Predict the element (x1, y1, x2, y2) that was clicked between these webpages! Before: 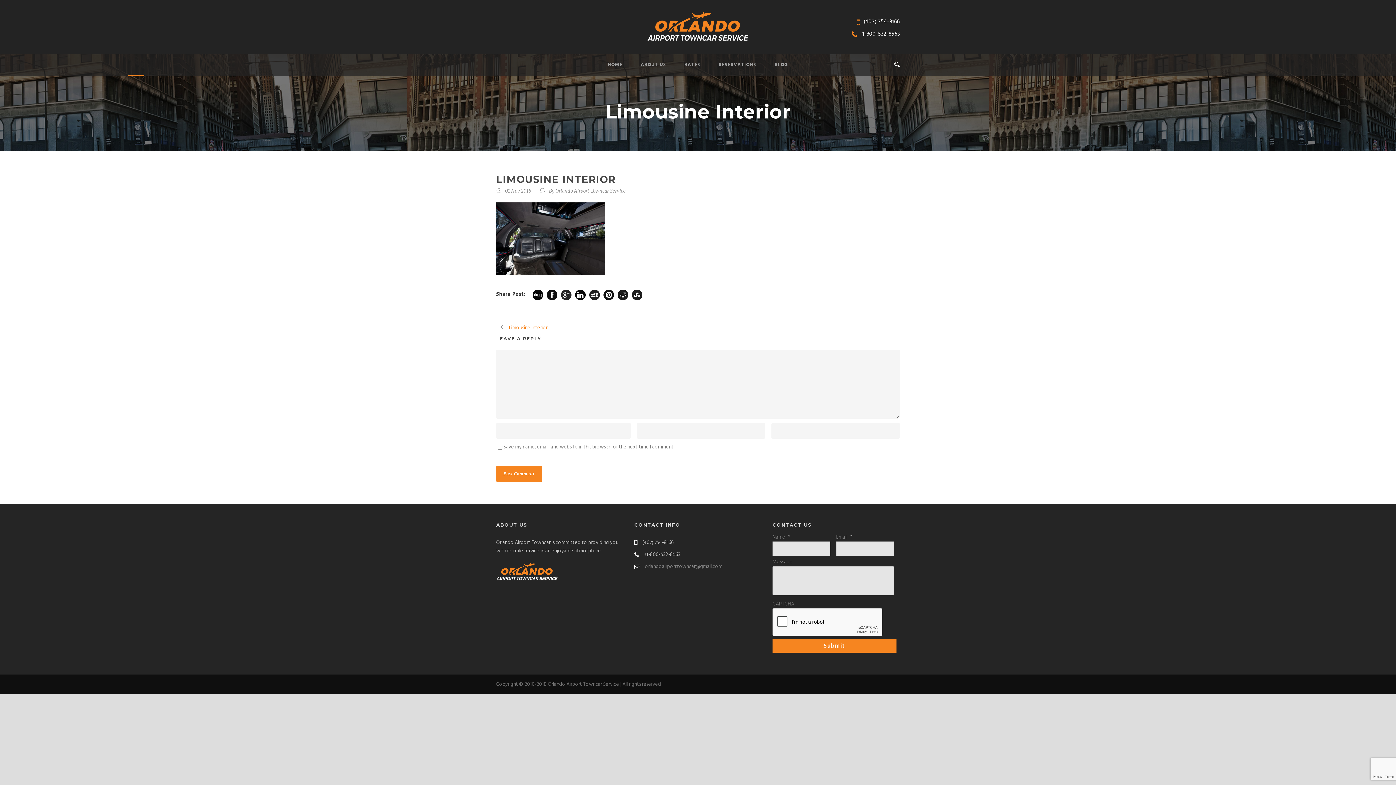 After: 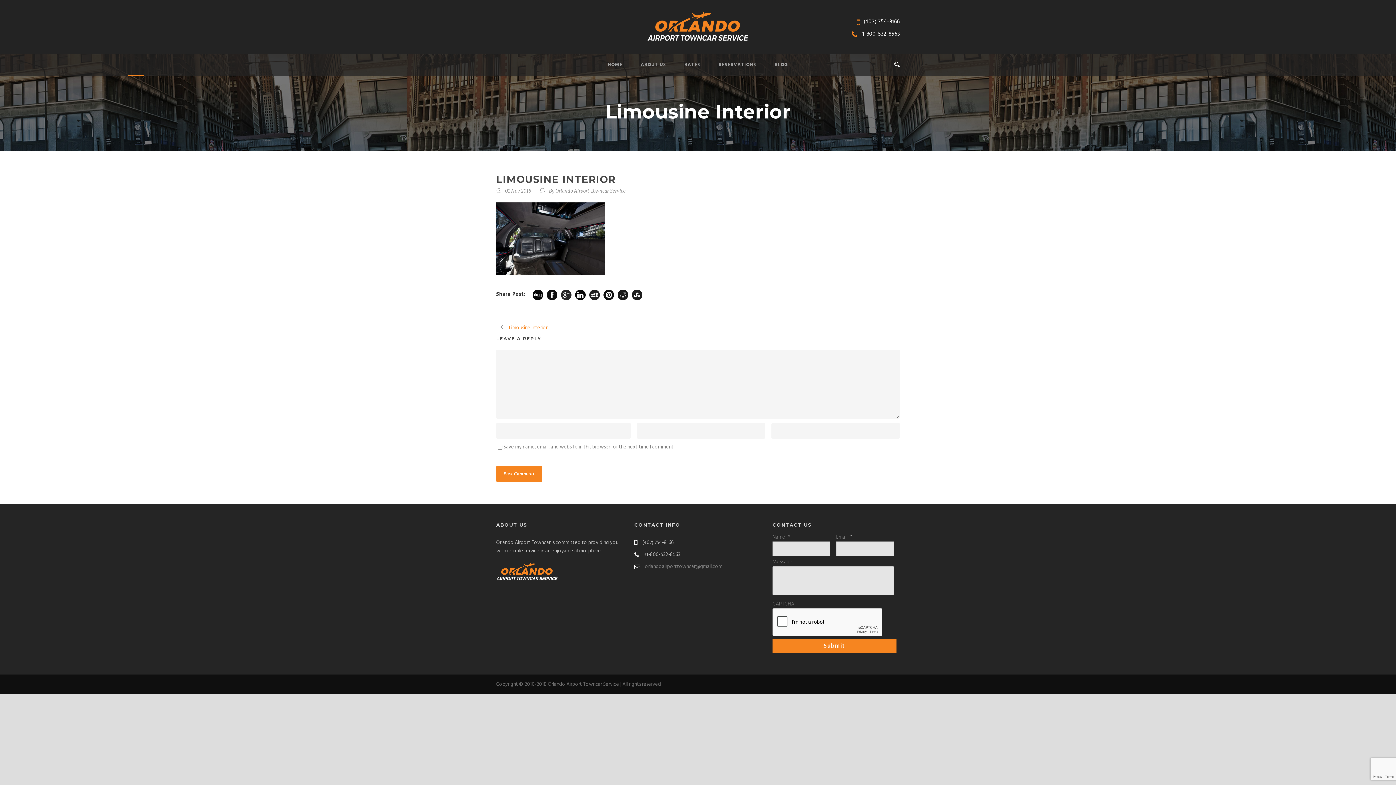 Action: bbox: (575, 289, 585, 300)